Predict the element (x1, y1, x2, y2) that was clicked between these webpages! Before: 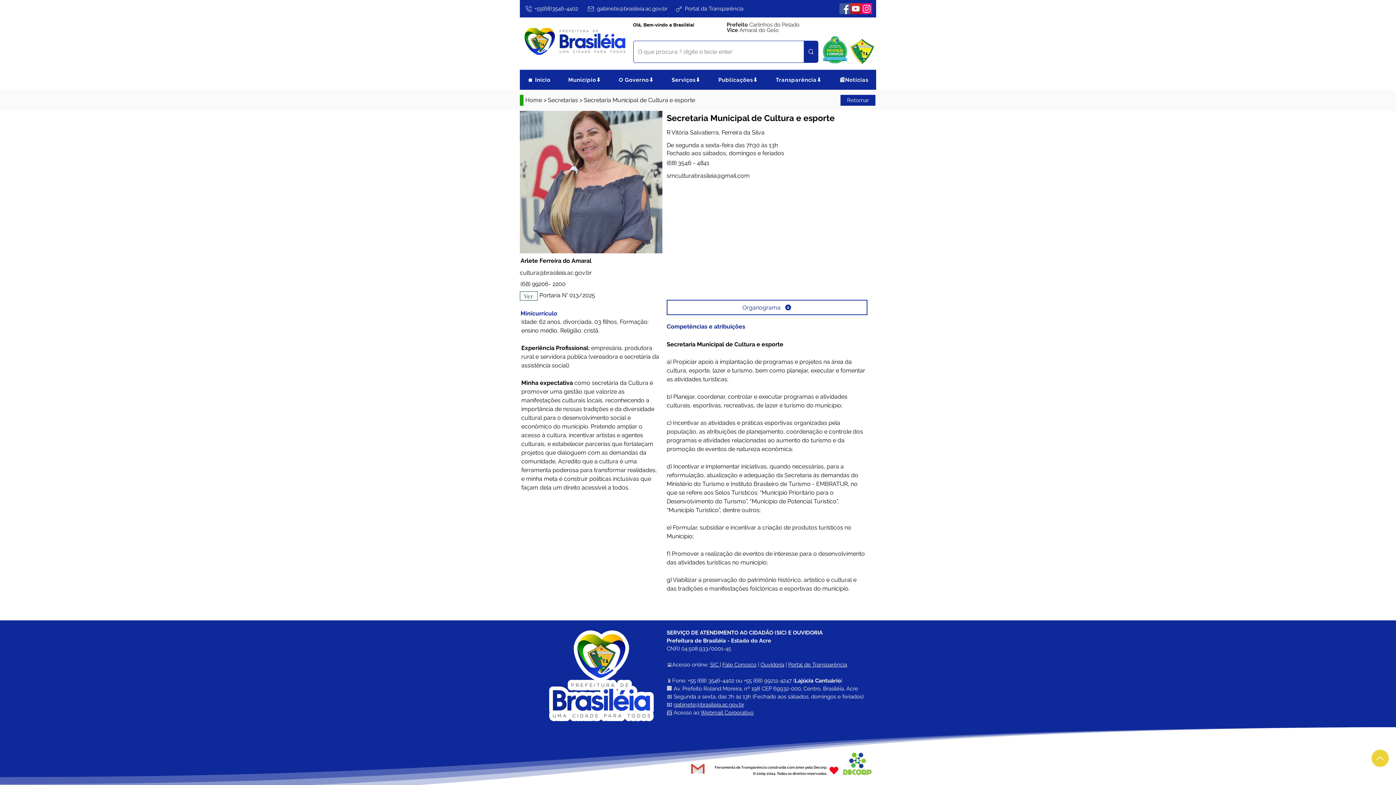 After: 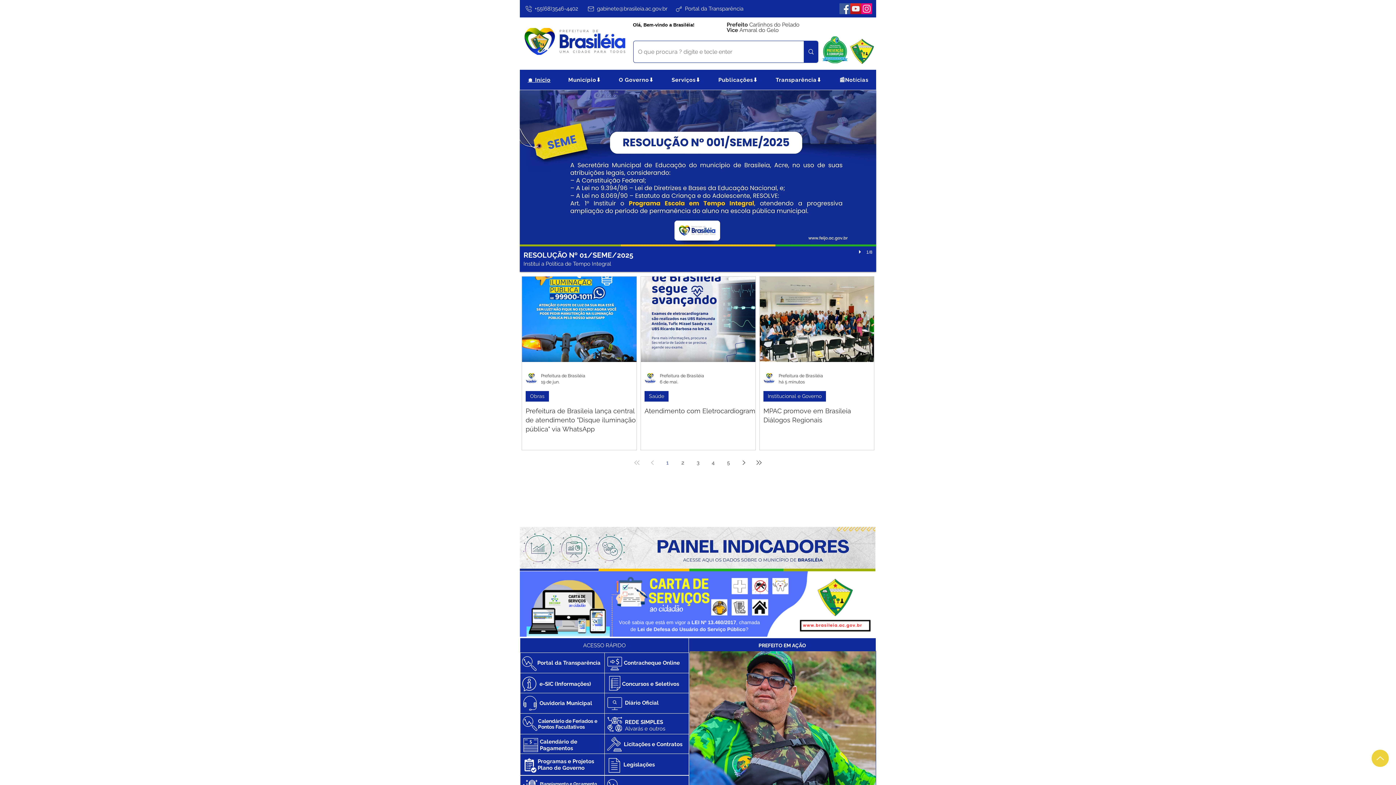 Action: label: 🏠 Início bbox: (520, 70, 558, 89)